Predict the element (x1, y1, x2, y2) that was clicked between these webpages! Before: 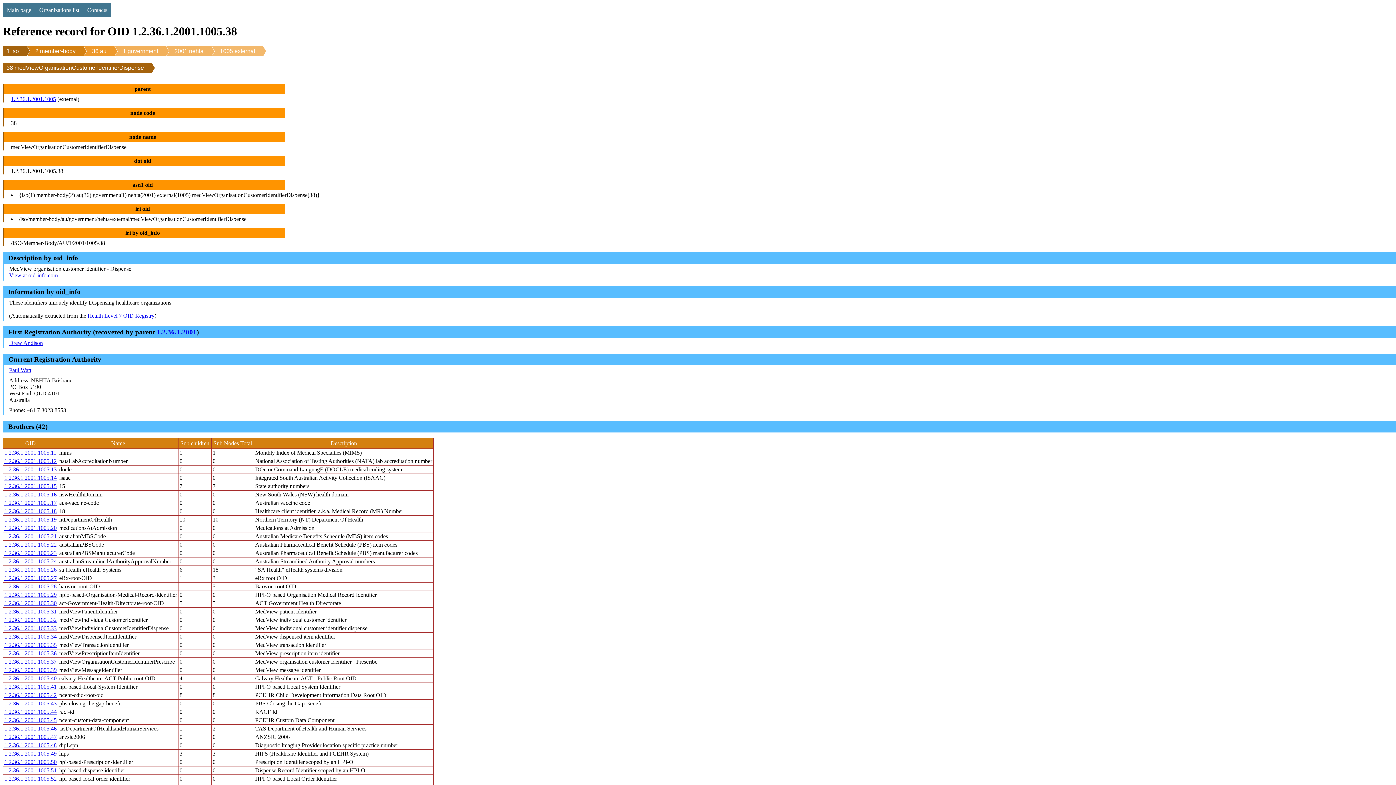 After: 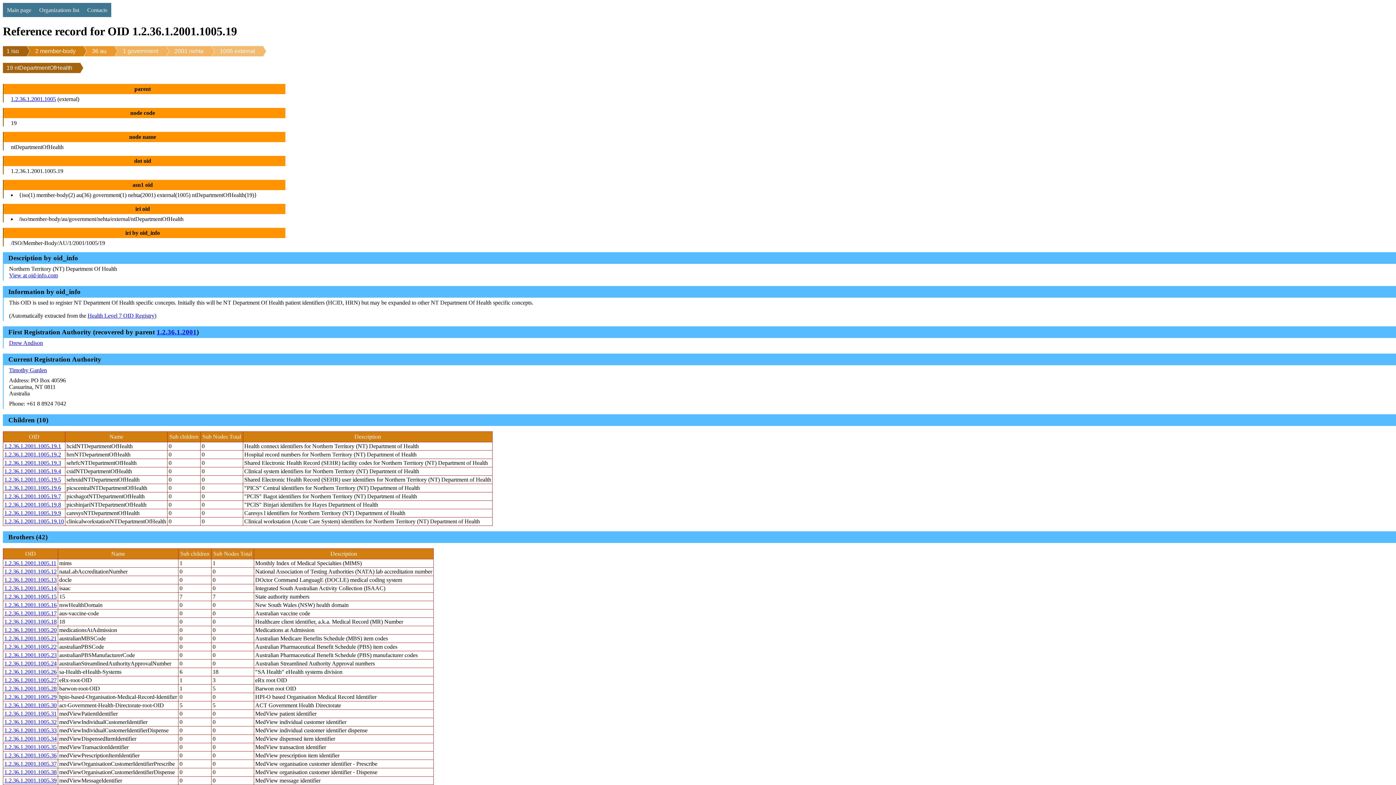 Action: label: 1.2.36.1.2001.1005.19 bbox: (4, 516, 56, 522)